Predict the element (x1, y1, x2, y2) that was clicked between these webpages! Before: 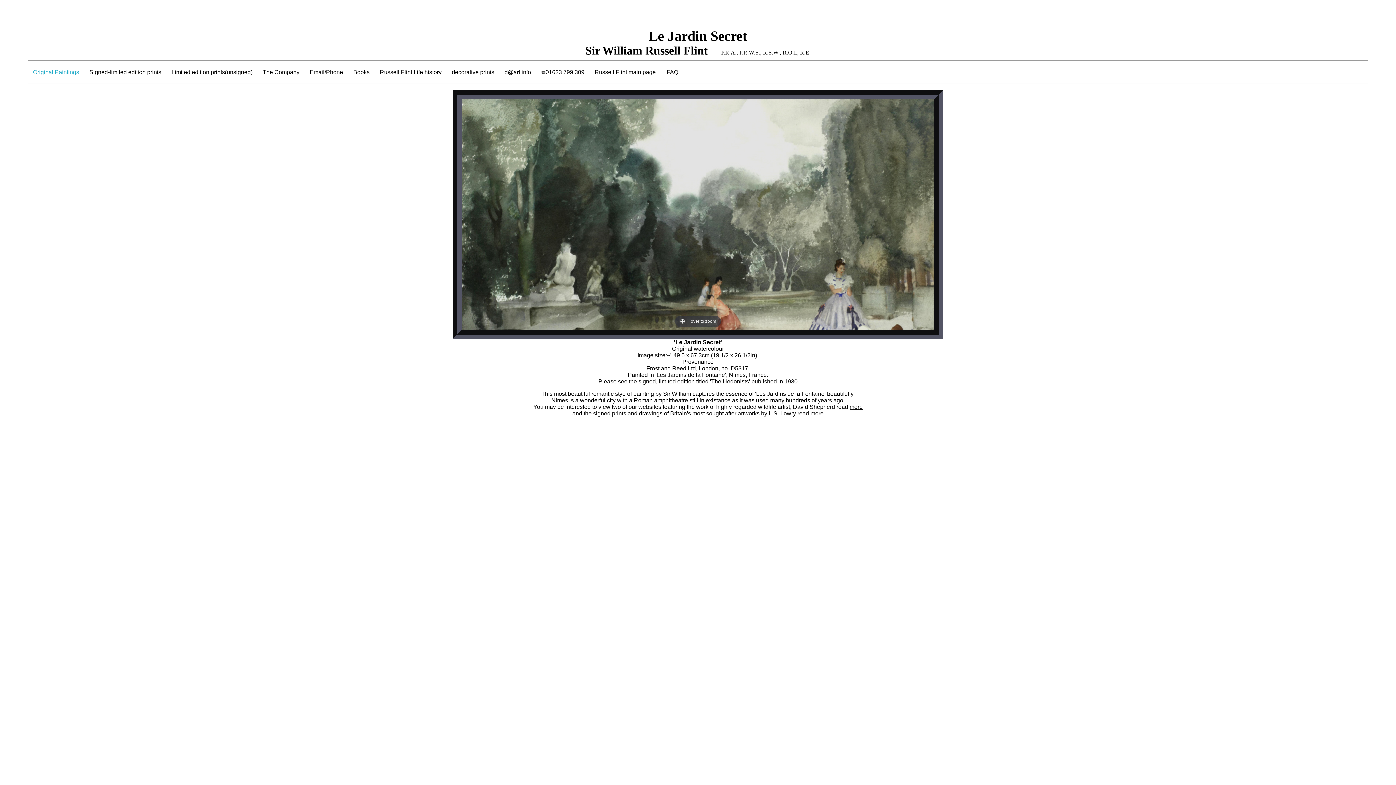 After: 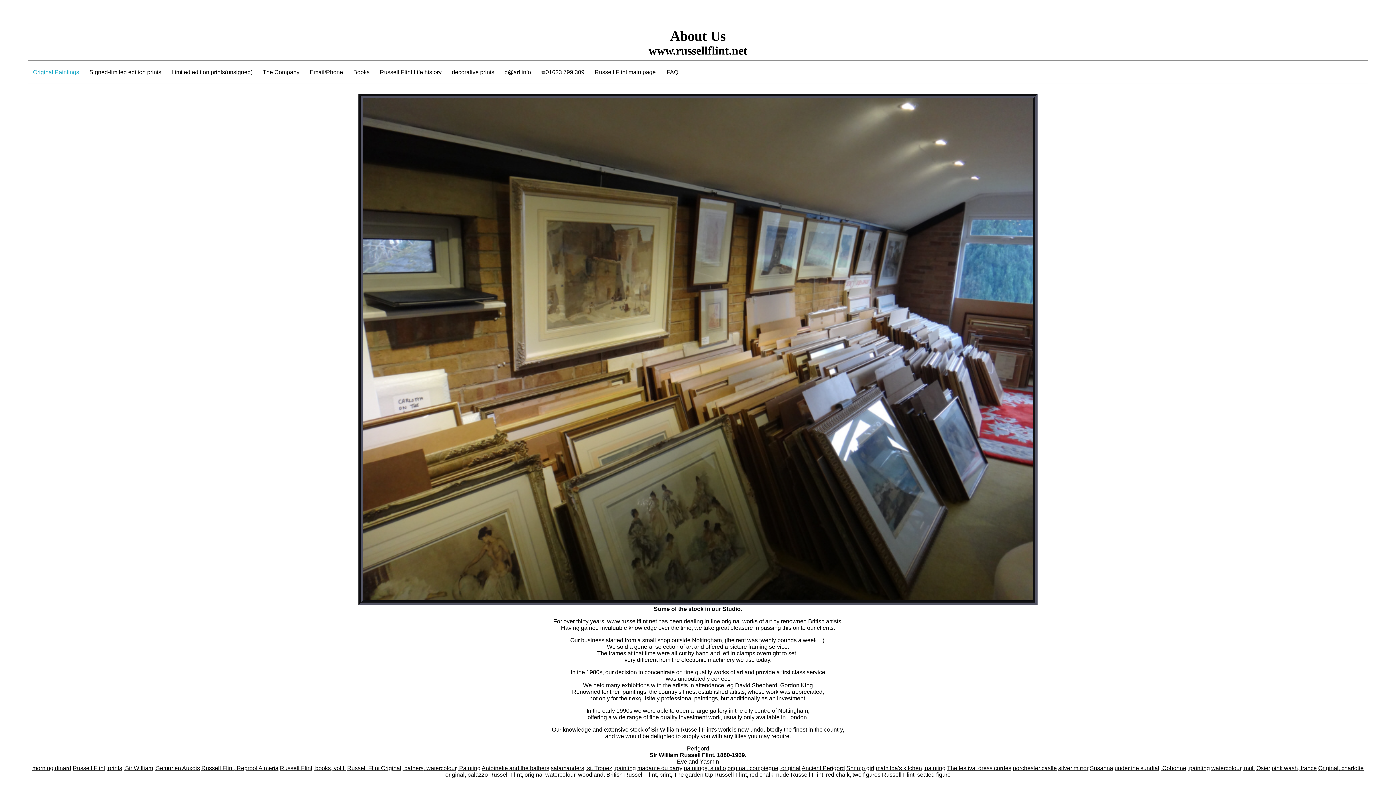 Action: bbox: (257, 63, 304, 80) label: The Company